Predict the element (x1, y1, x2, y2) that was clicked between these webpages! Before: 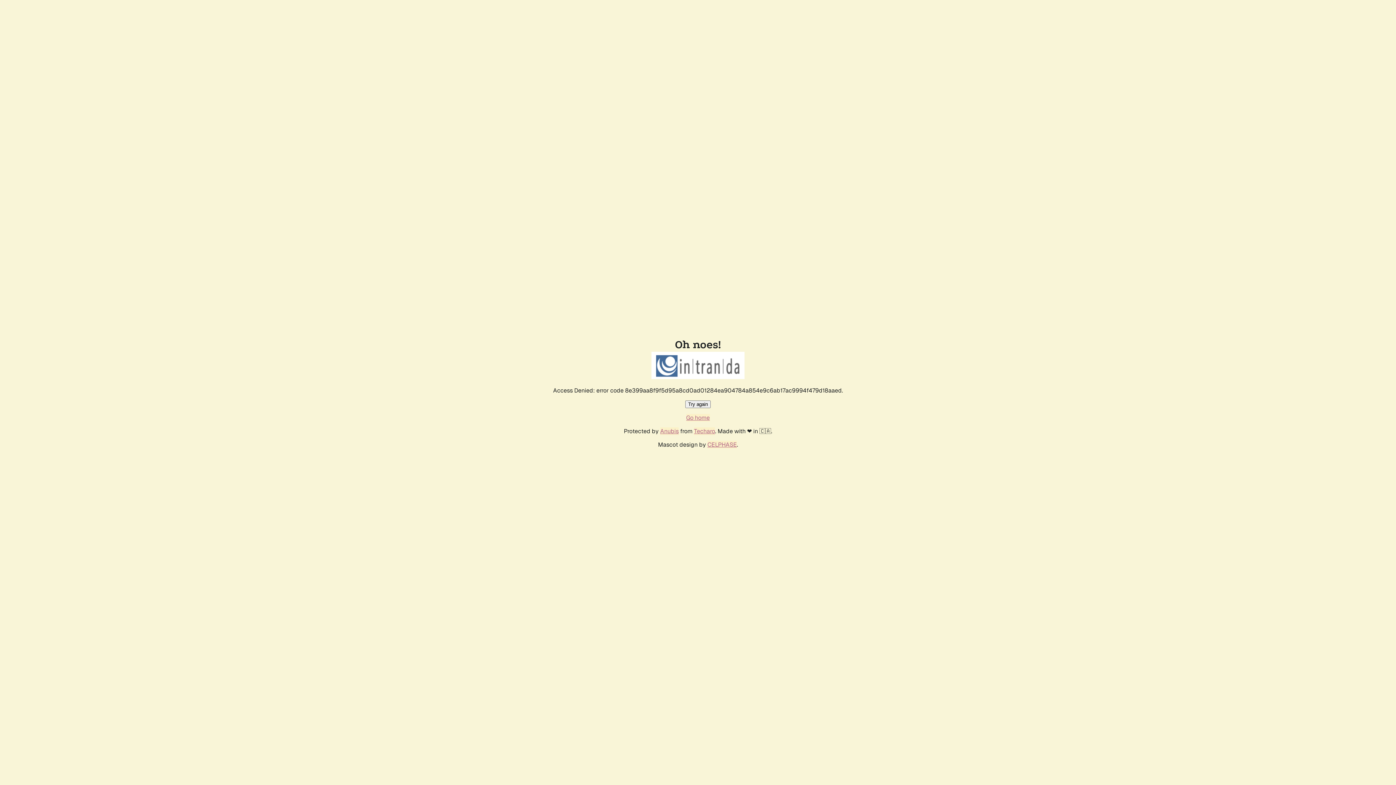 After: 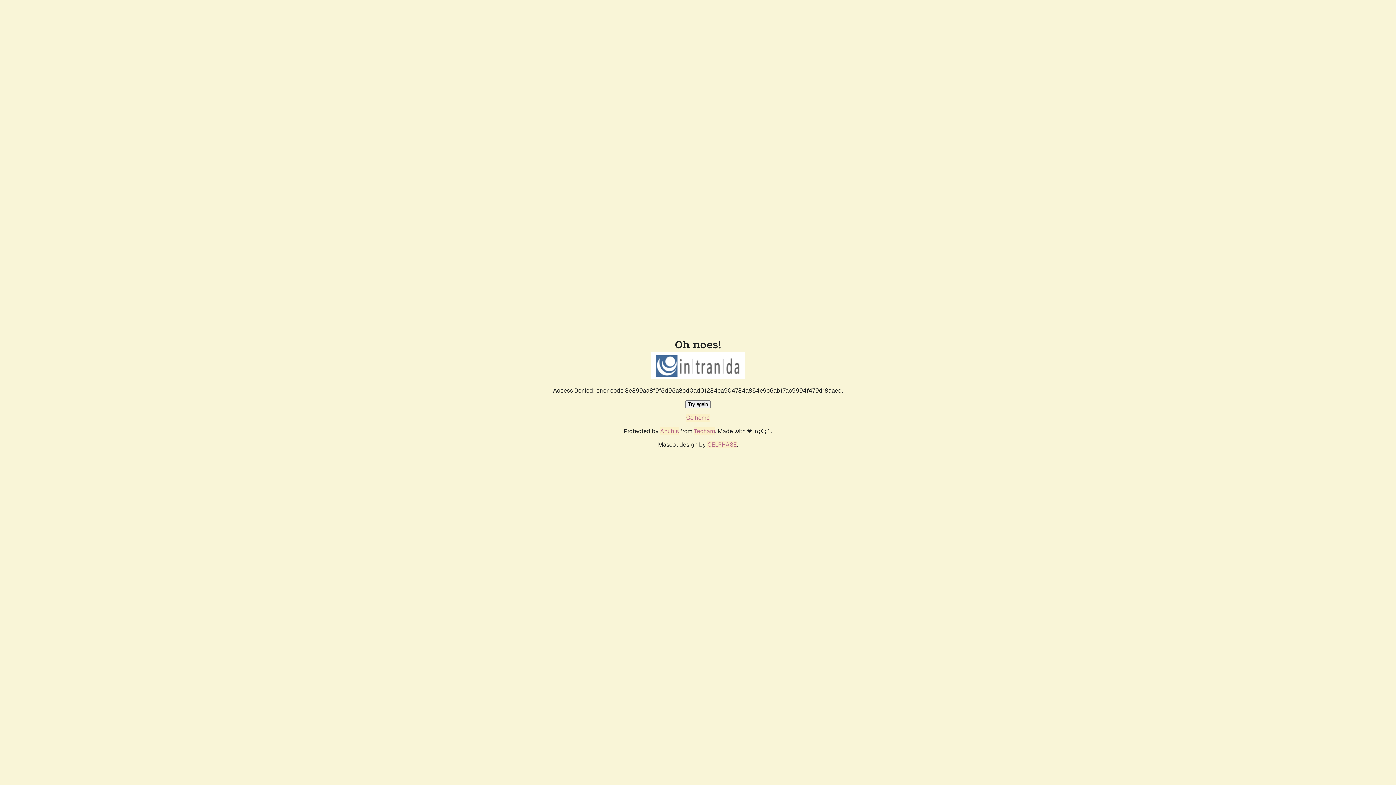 Action: bbox: (685, 400, 710, 408) label: Try again